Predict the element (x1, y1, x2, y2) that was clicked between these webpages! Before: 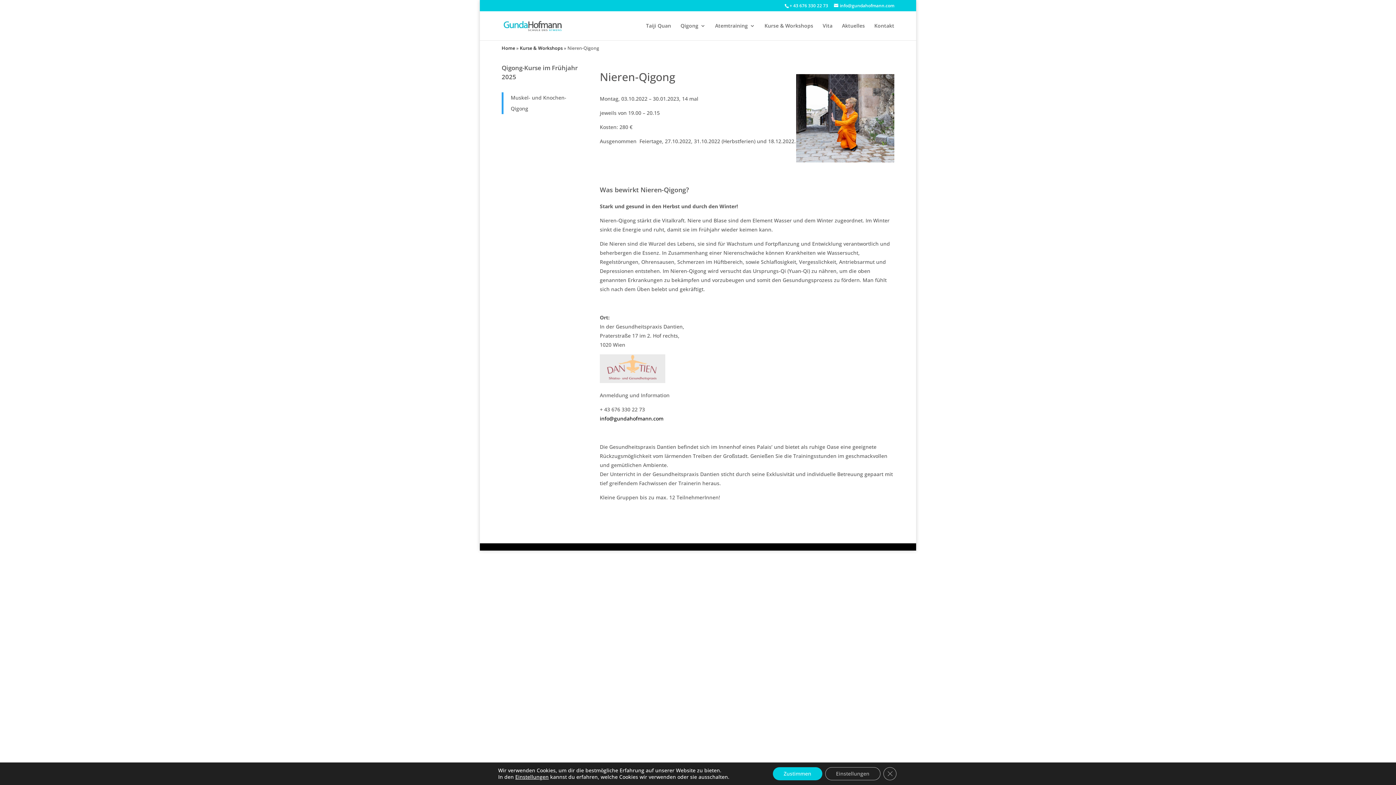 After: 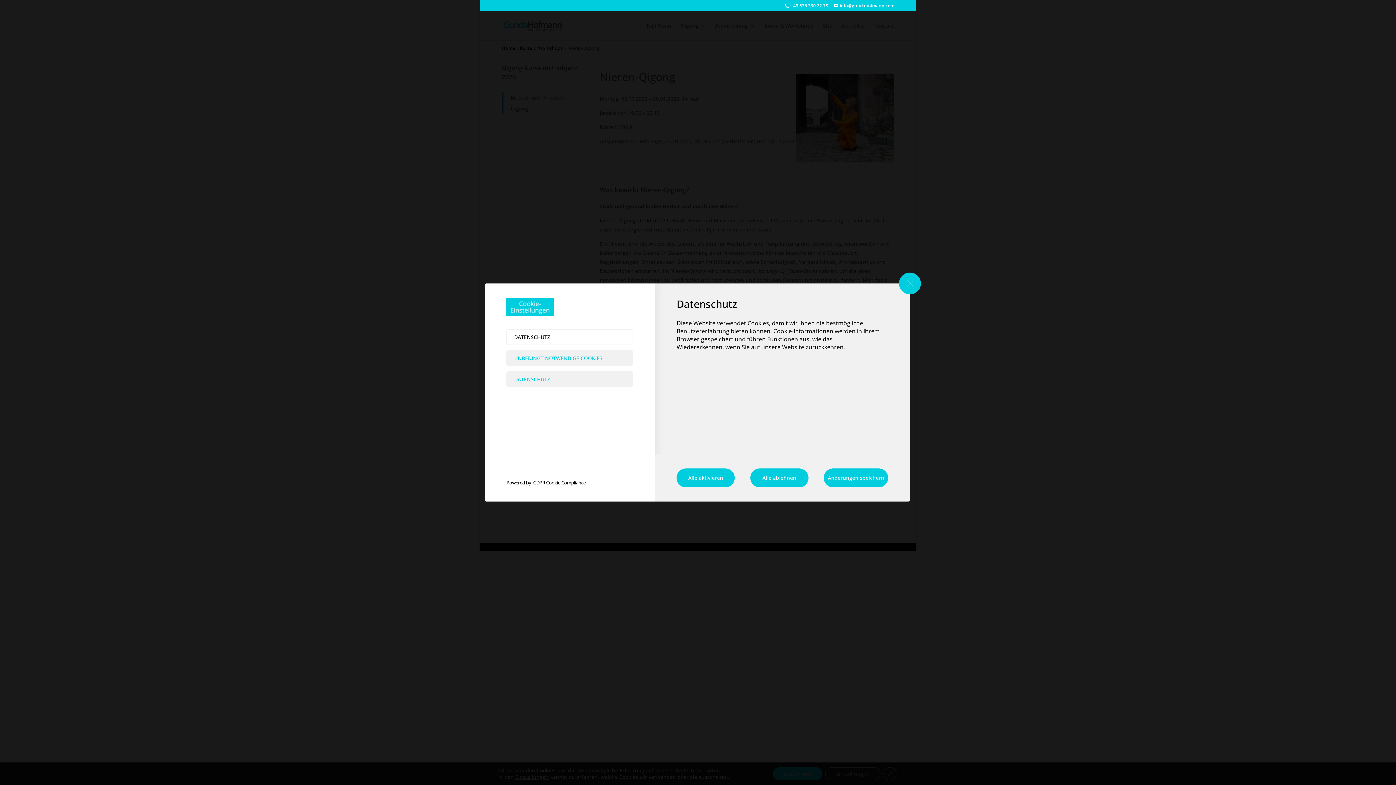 Action: label: Einstellungen bbox: (825, 767, 880, 780)